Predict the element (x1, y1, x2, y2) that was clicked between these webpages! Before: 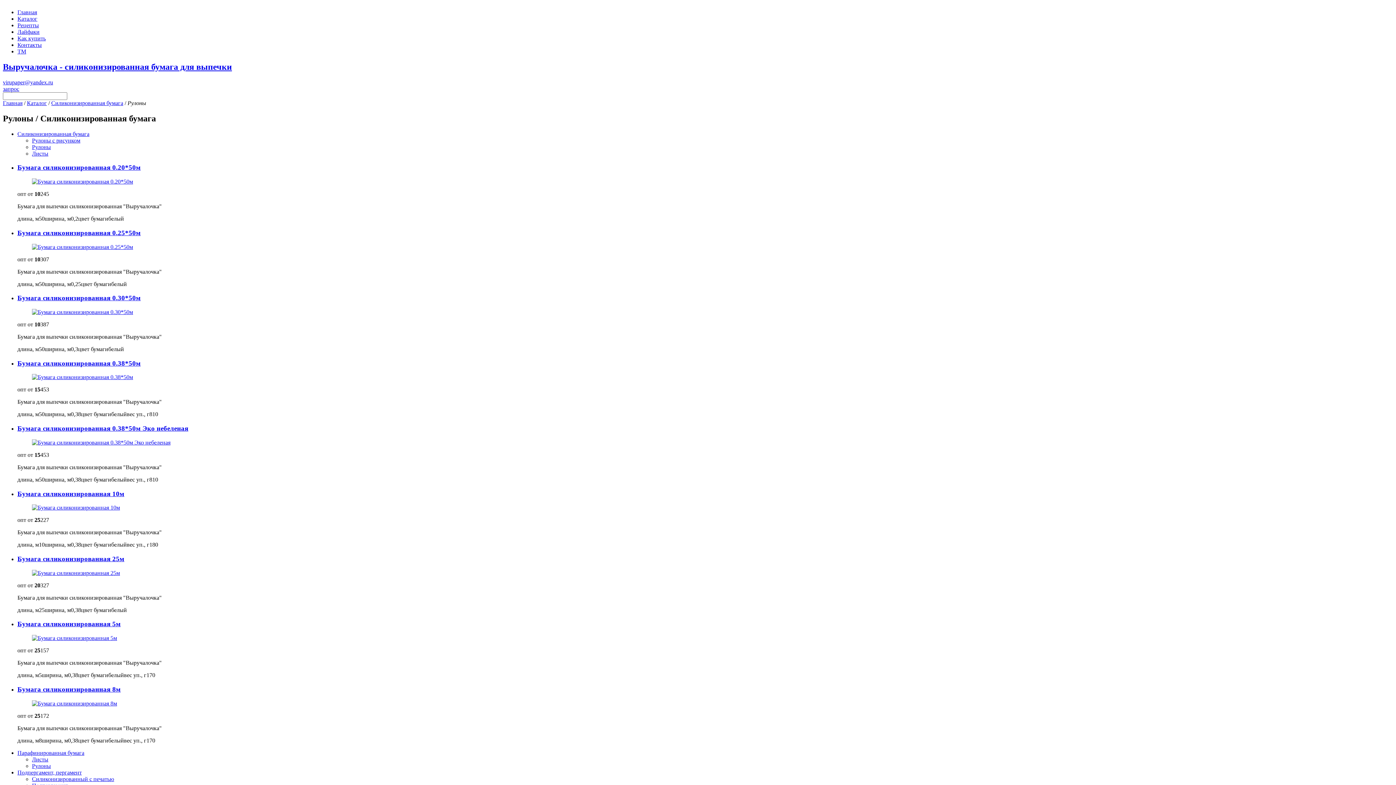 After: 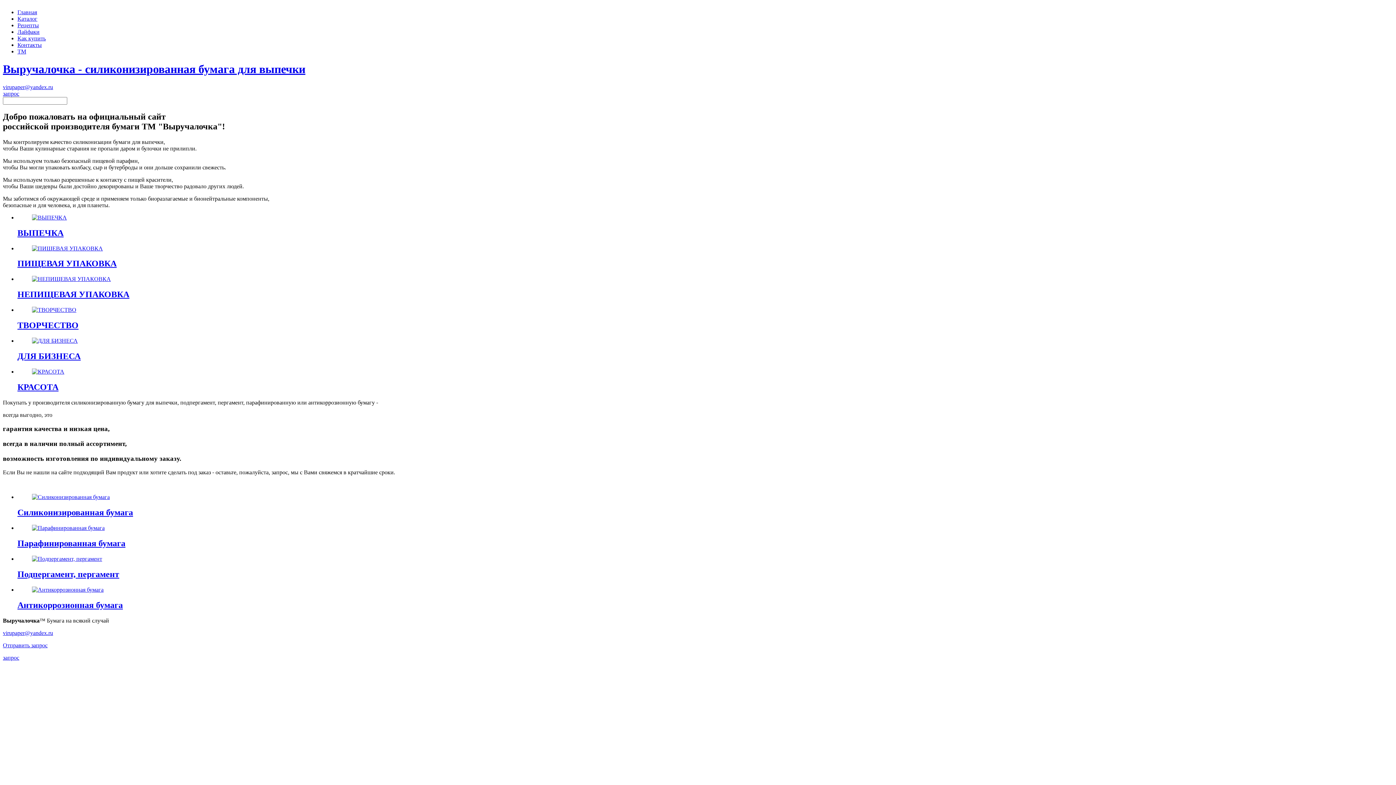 Action: bbox: (17, 9, 37, 15) label: Главная